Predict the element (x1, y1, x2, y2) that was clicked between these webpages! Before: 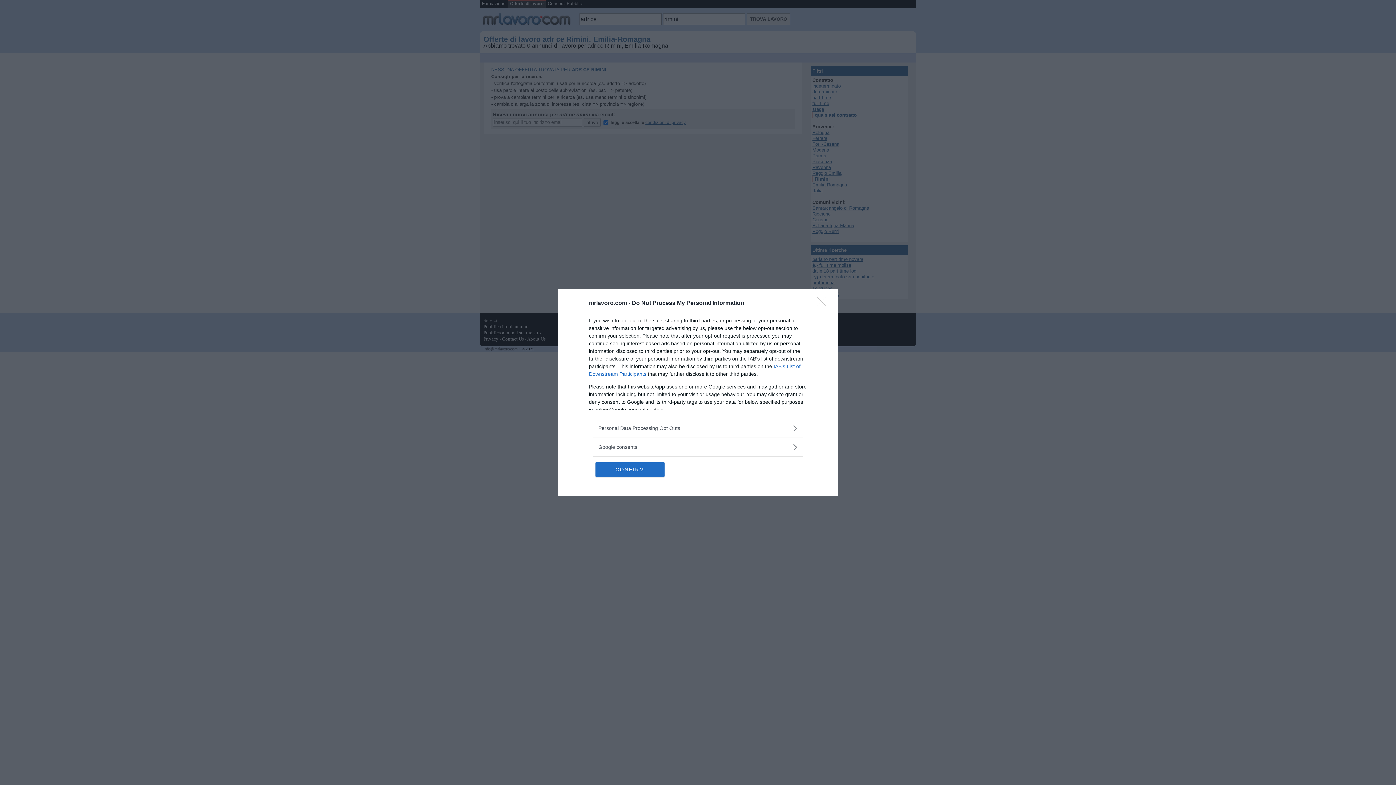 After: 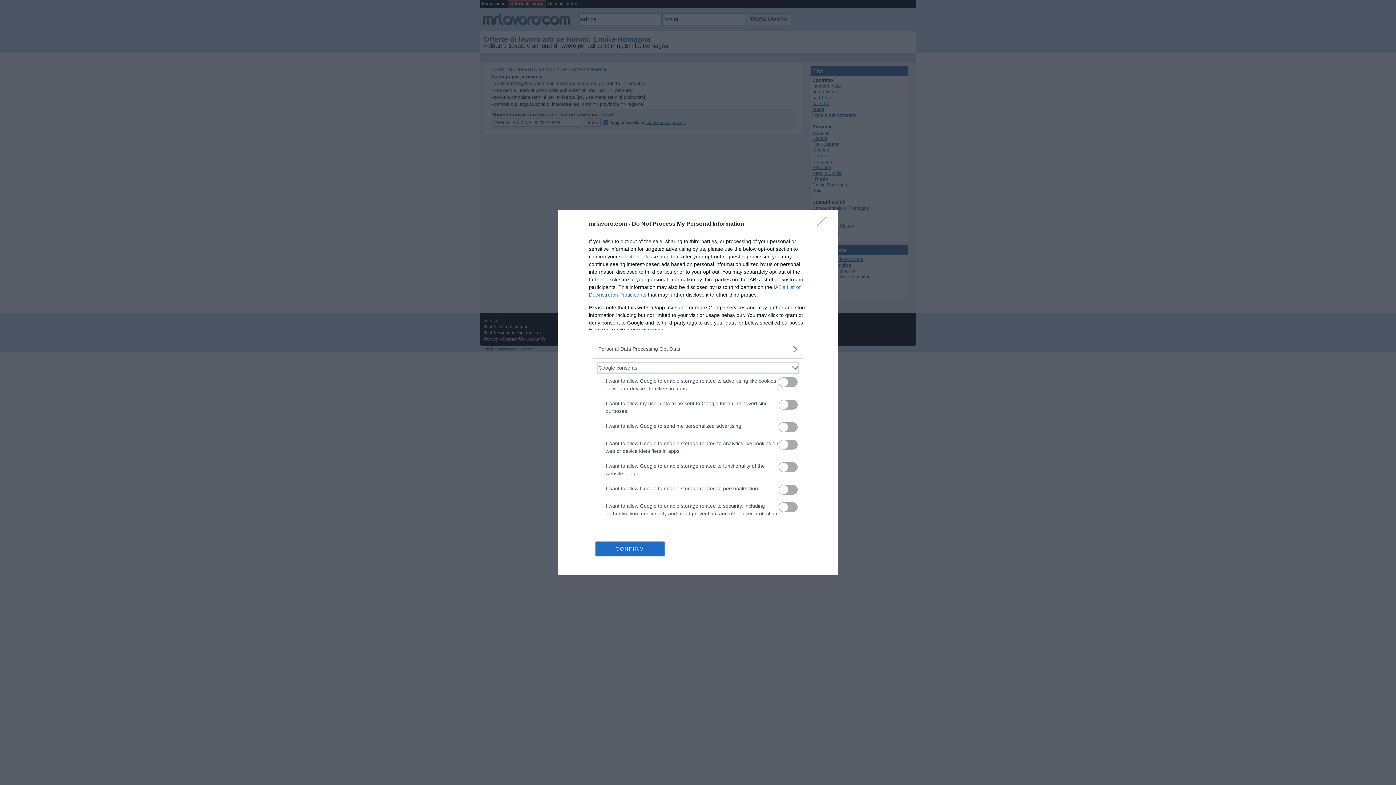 Action: bbox: (598, 443, 797, 451) label: Google consents